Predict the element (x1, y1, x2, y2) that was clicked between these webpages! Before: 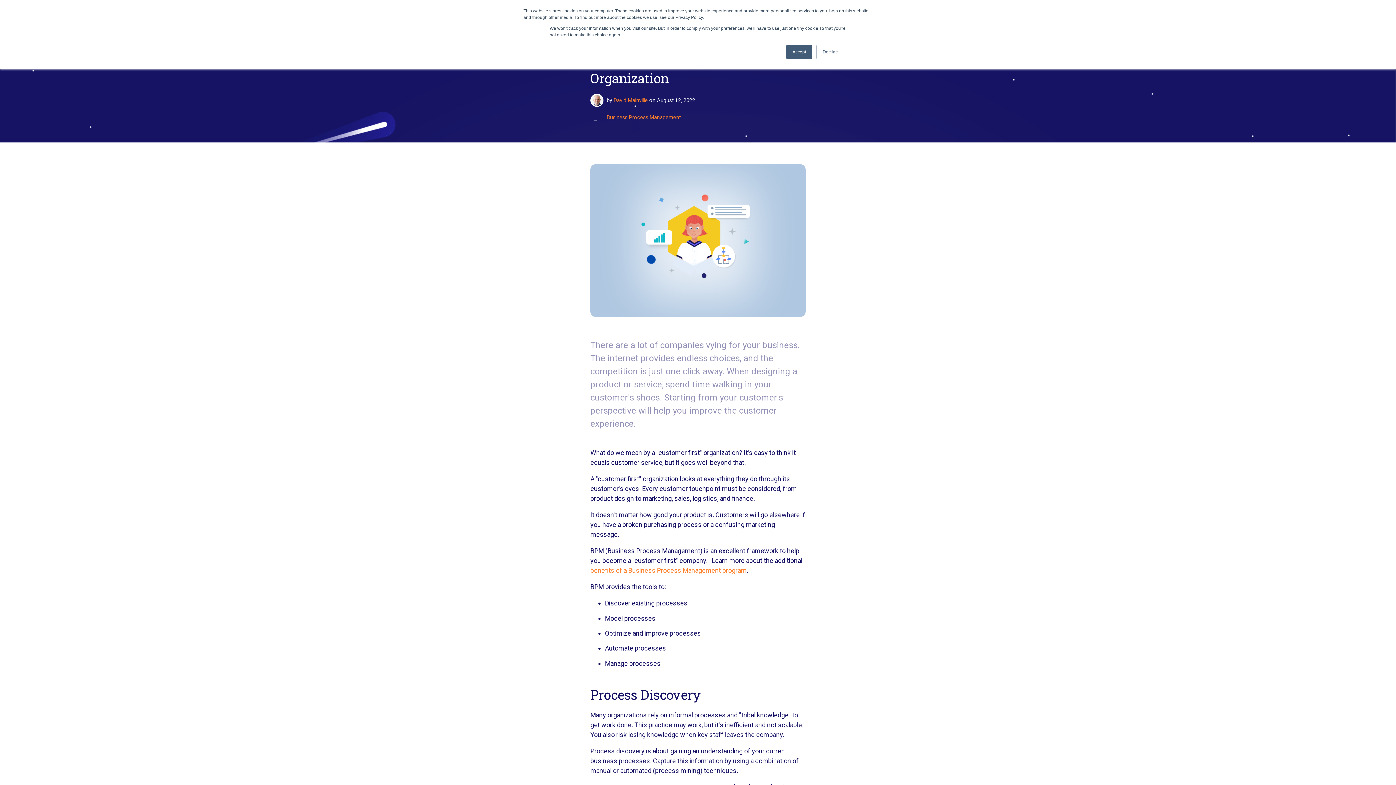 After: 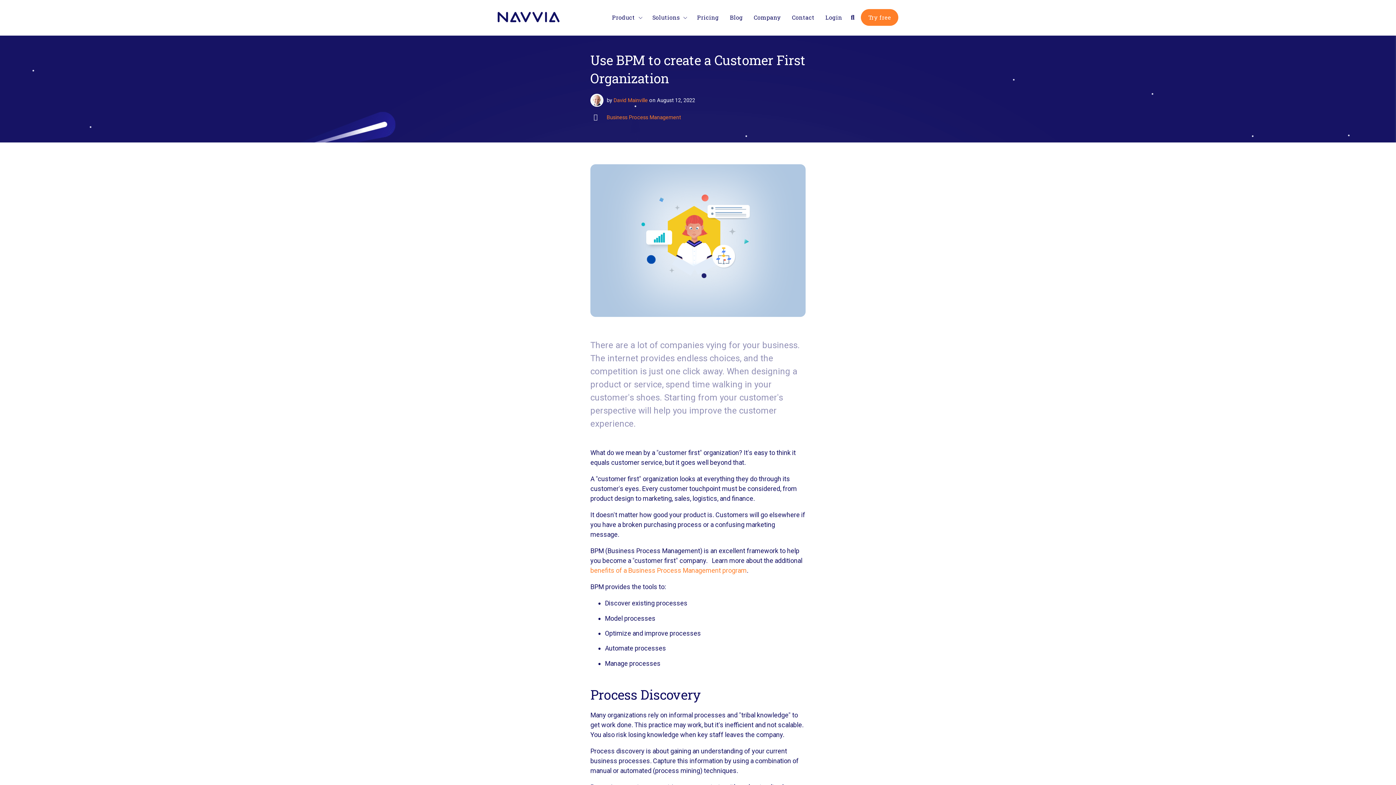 Action: bbox: (816, 44, 844, 59) label: Decline